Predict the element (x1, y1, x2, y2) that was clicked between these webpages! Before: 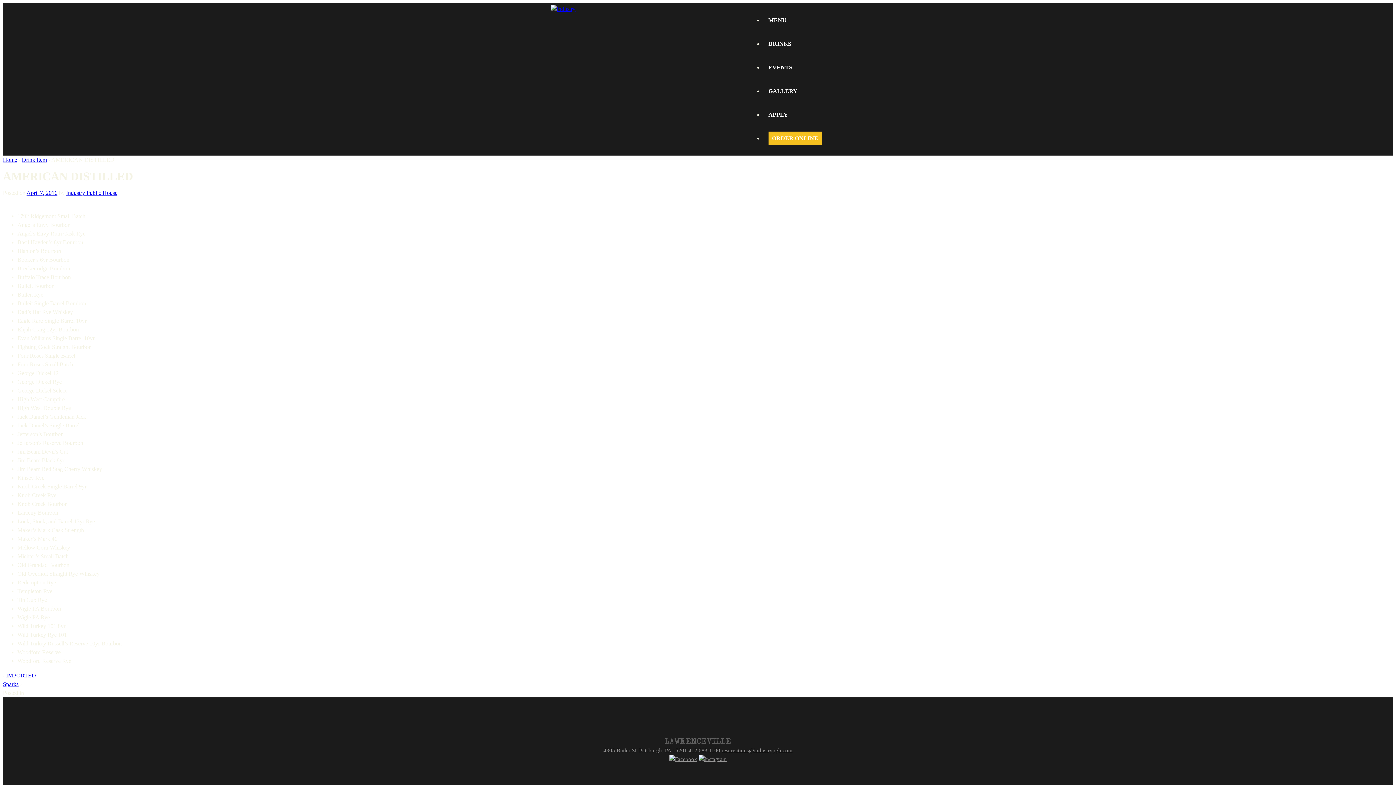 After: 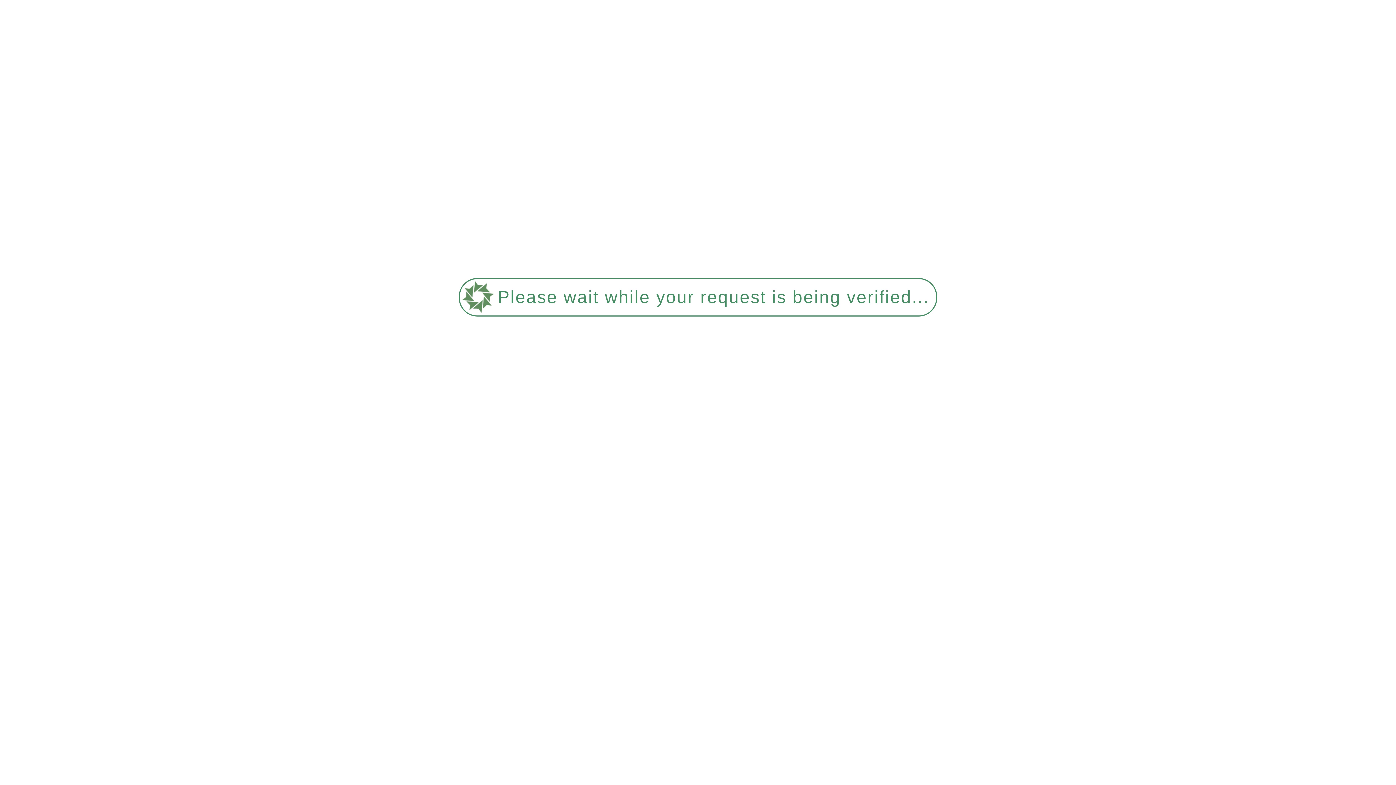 Action: bbox: (2, 681, 18, 687) label: Sparks